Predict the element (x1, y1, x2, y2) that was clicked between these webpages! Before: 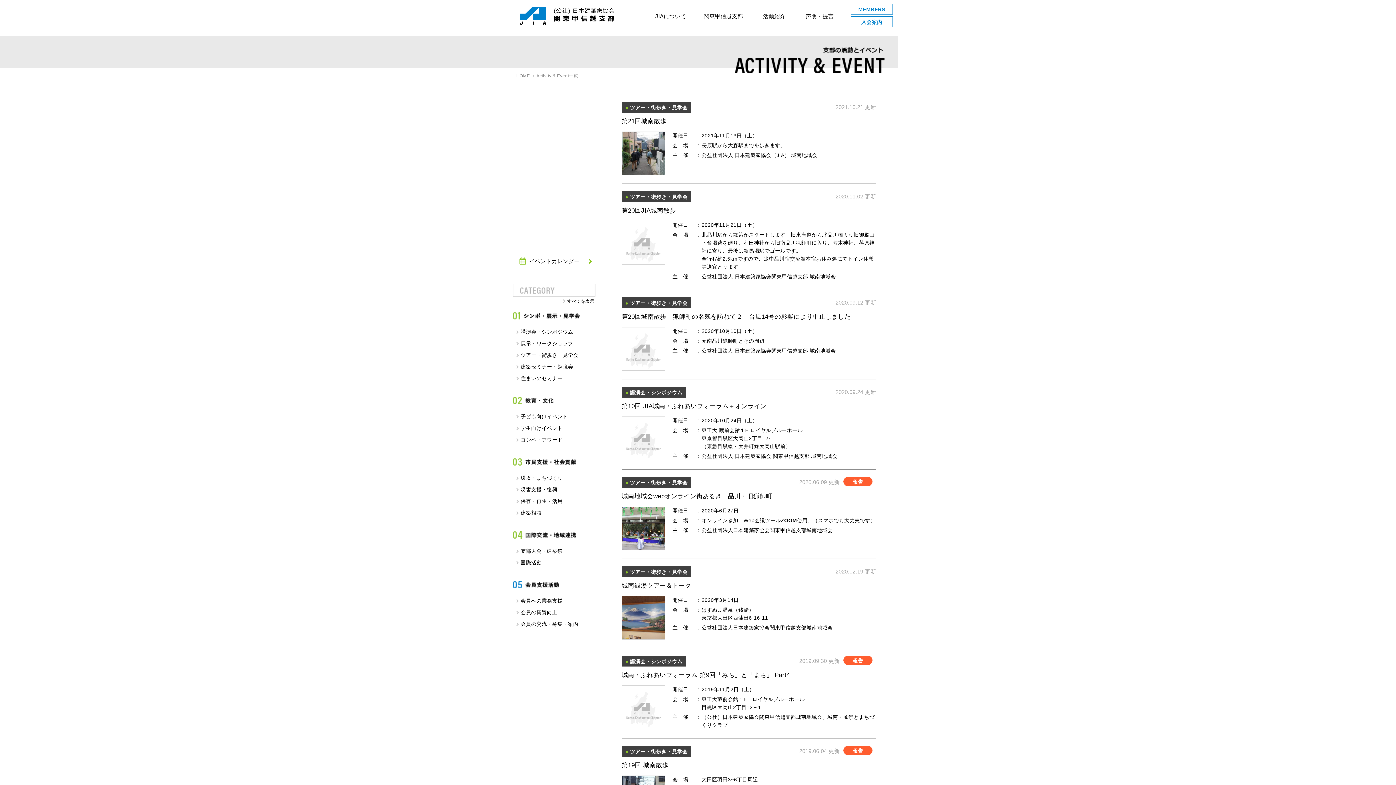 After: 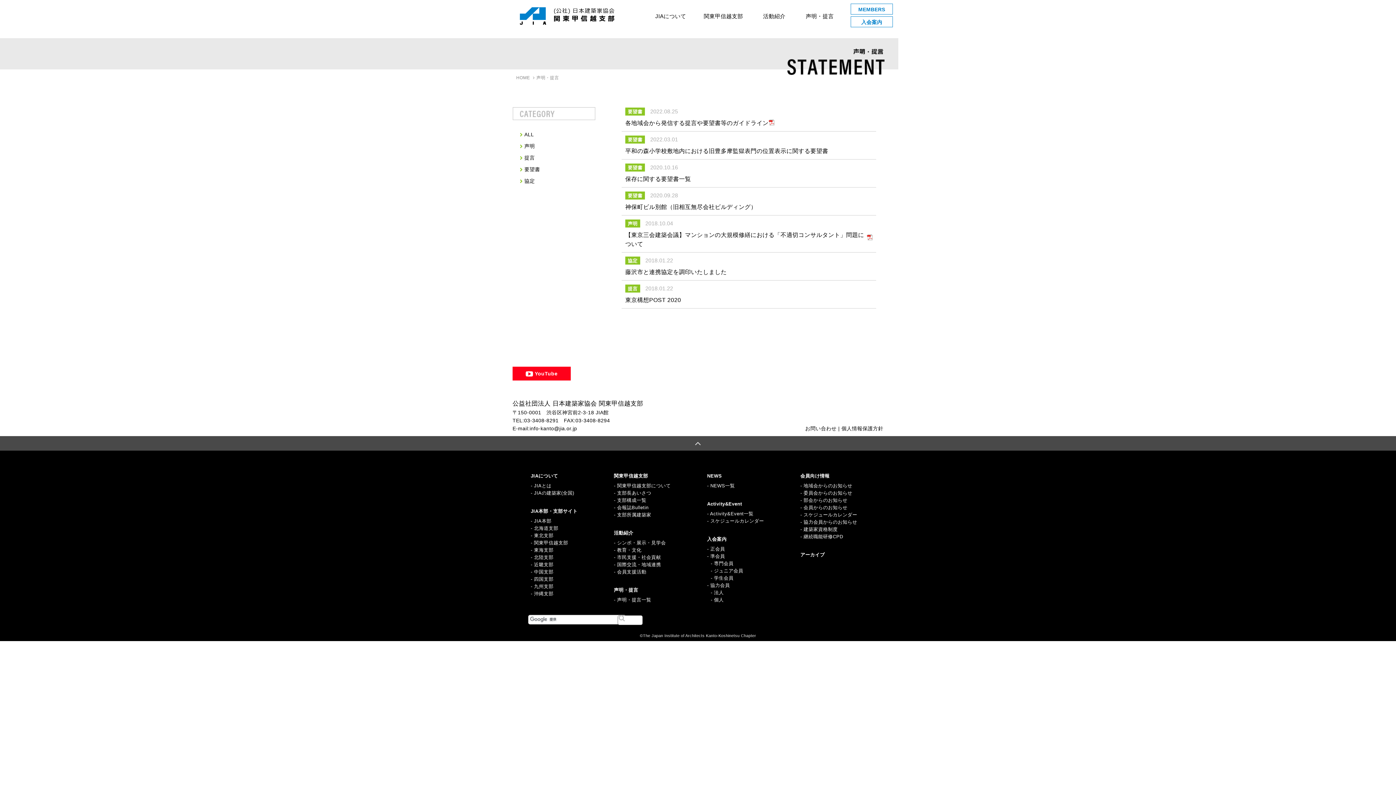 Action: bbox: (805, 13, 834, 19) label: 声明・提言